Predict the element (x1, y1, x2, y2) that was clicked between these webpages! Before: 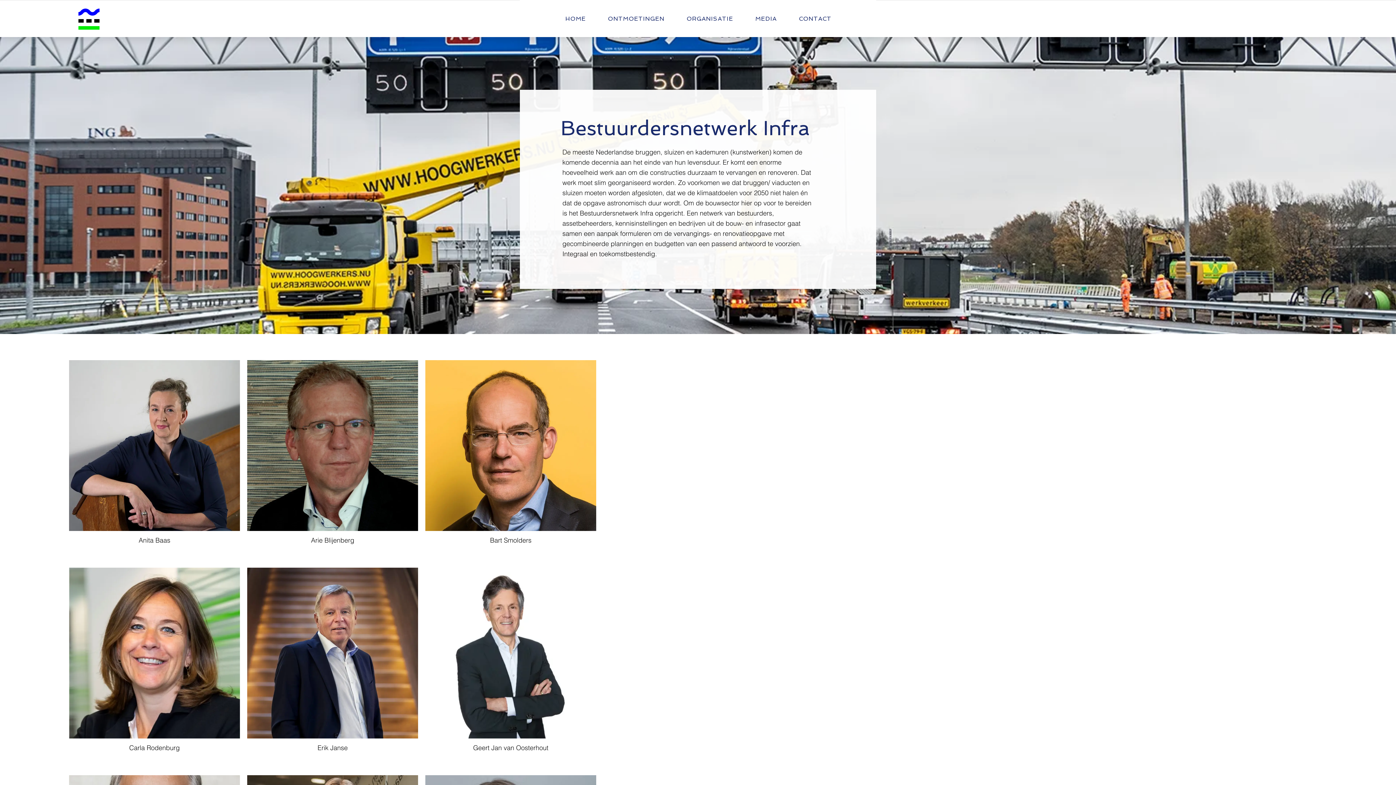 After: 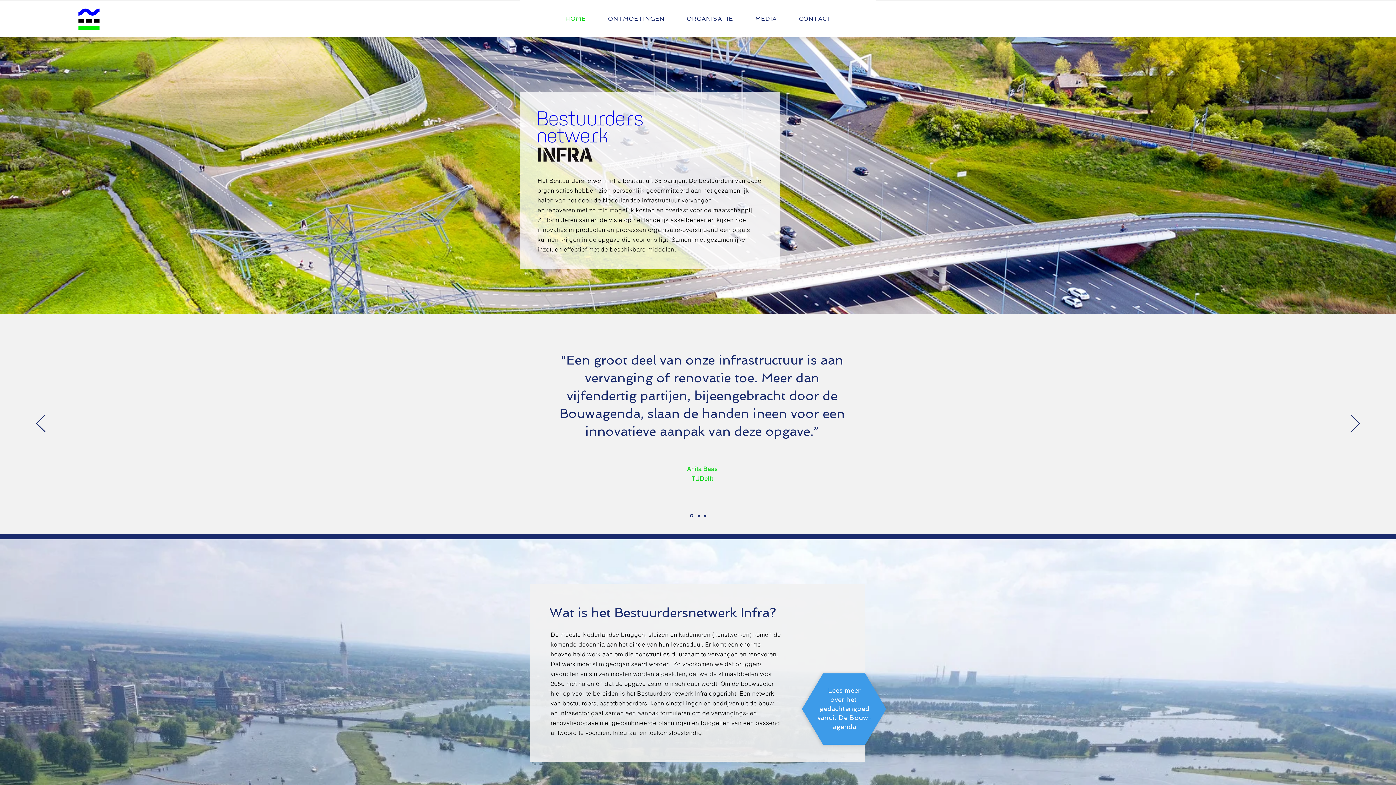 Action: label: CONTACT bbox: (795, 11, 847, 25)